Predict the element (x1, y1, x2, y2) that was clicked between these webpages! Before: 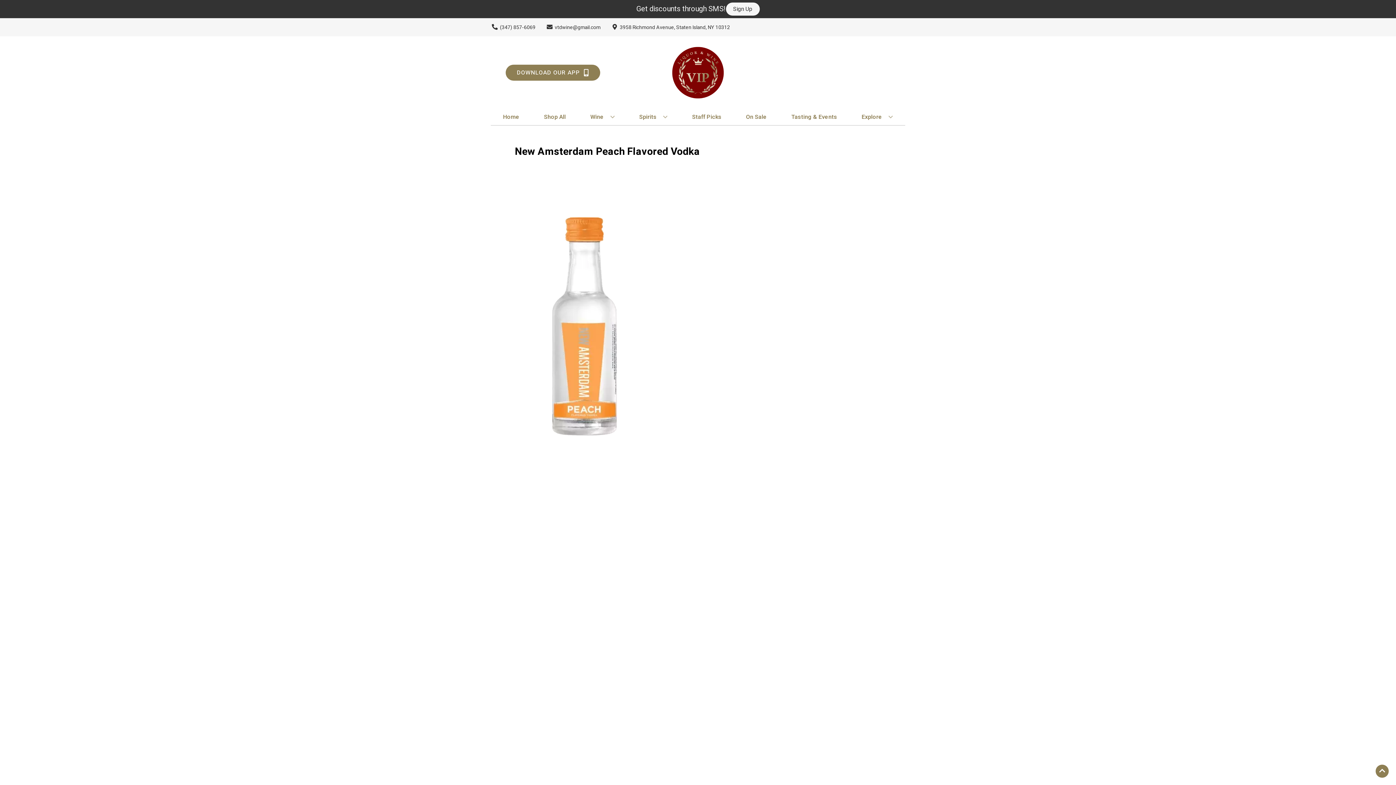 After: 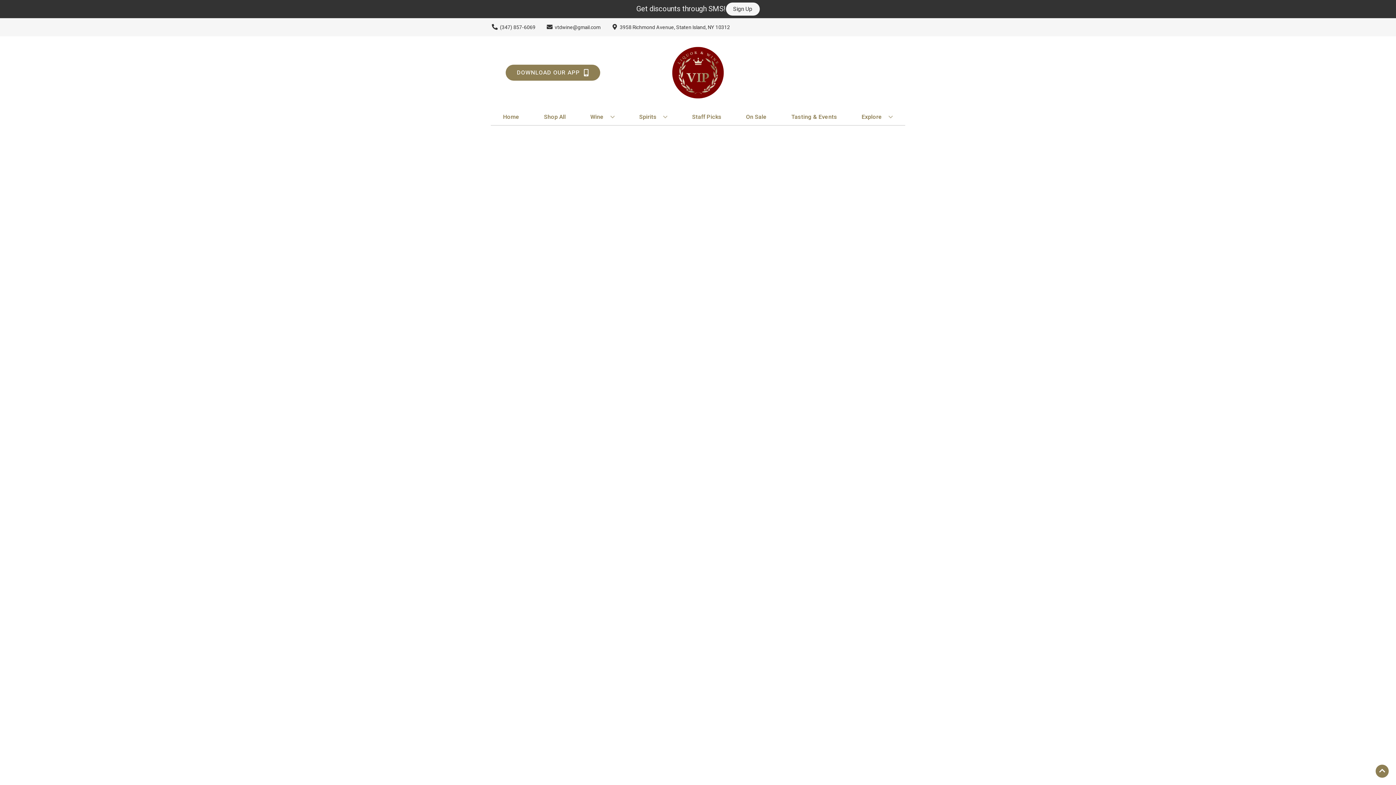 Action: label: Staff Picks bbox: (689, 109, 724, 125)